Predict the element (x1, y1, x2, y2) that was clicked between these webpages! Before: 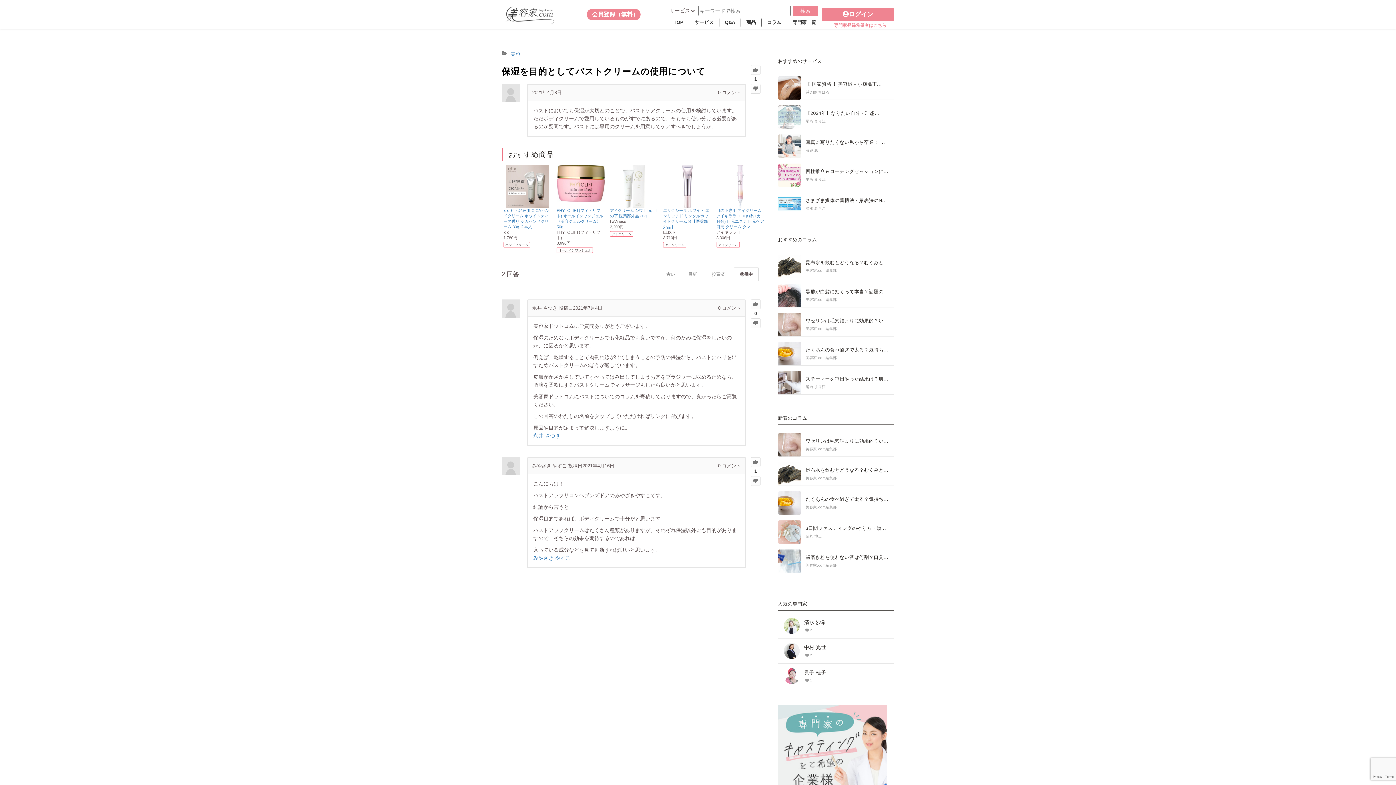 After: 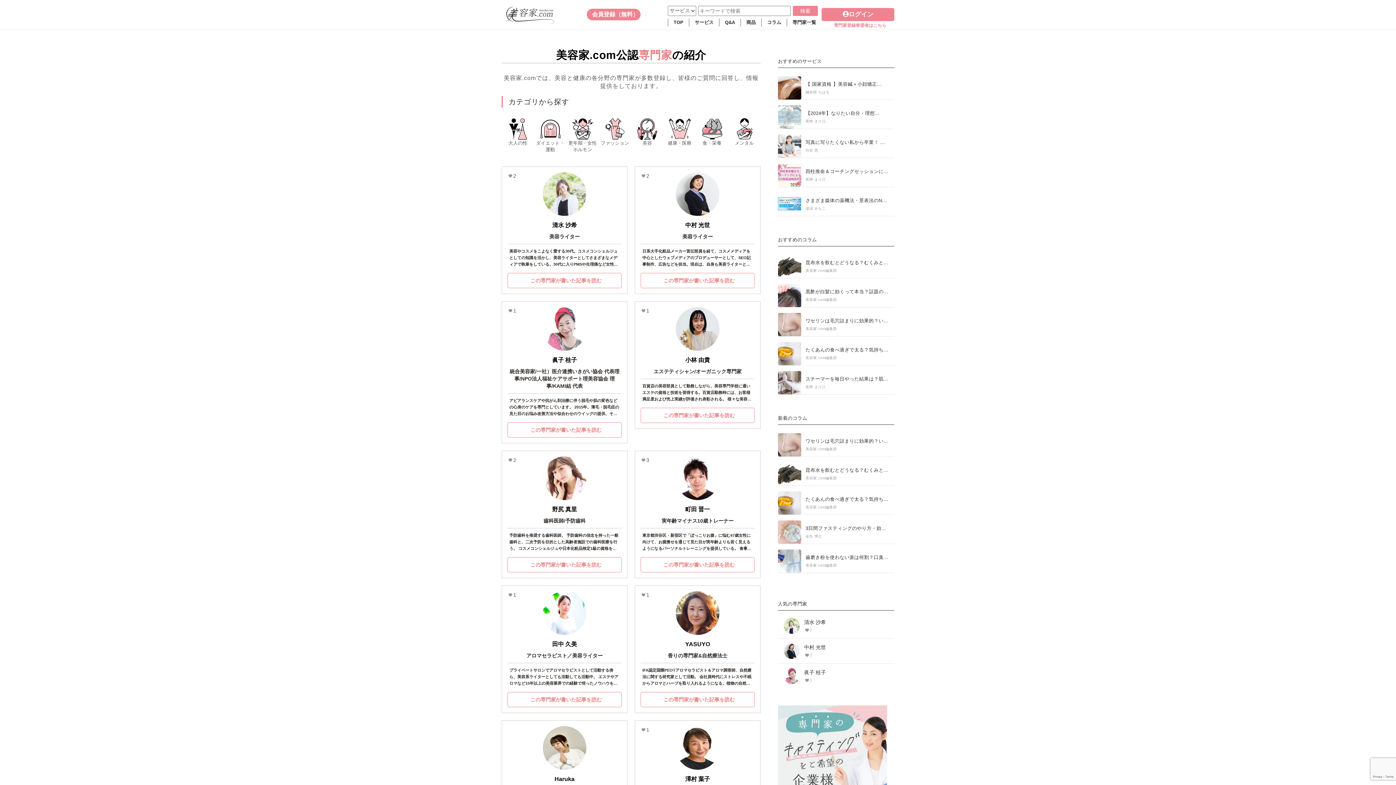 Action: bbox: (786, 18, 821, 26) label: 専門家一覧